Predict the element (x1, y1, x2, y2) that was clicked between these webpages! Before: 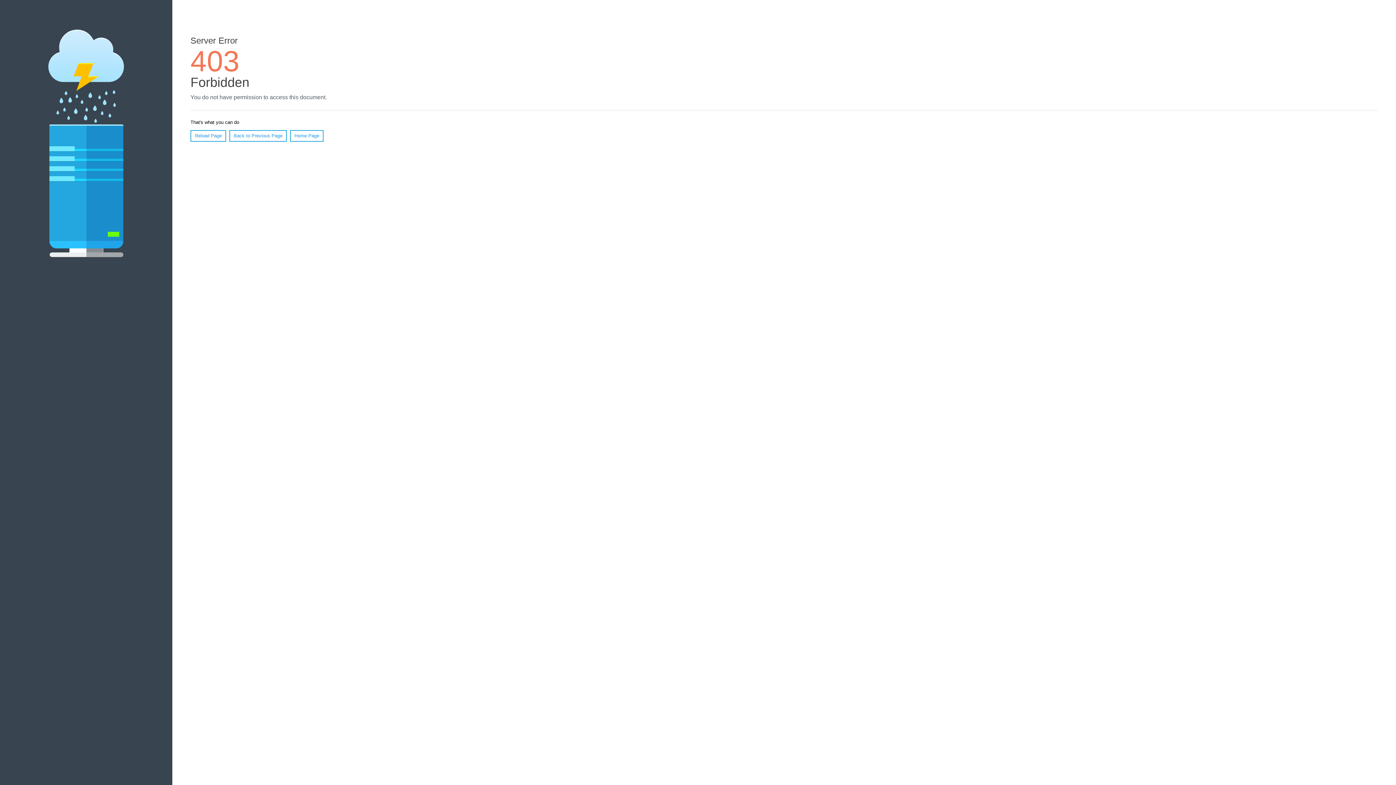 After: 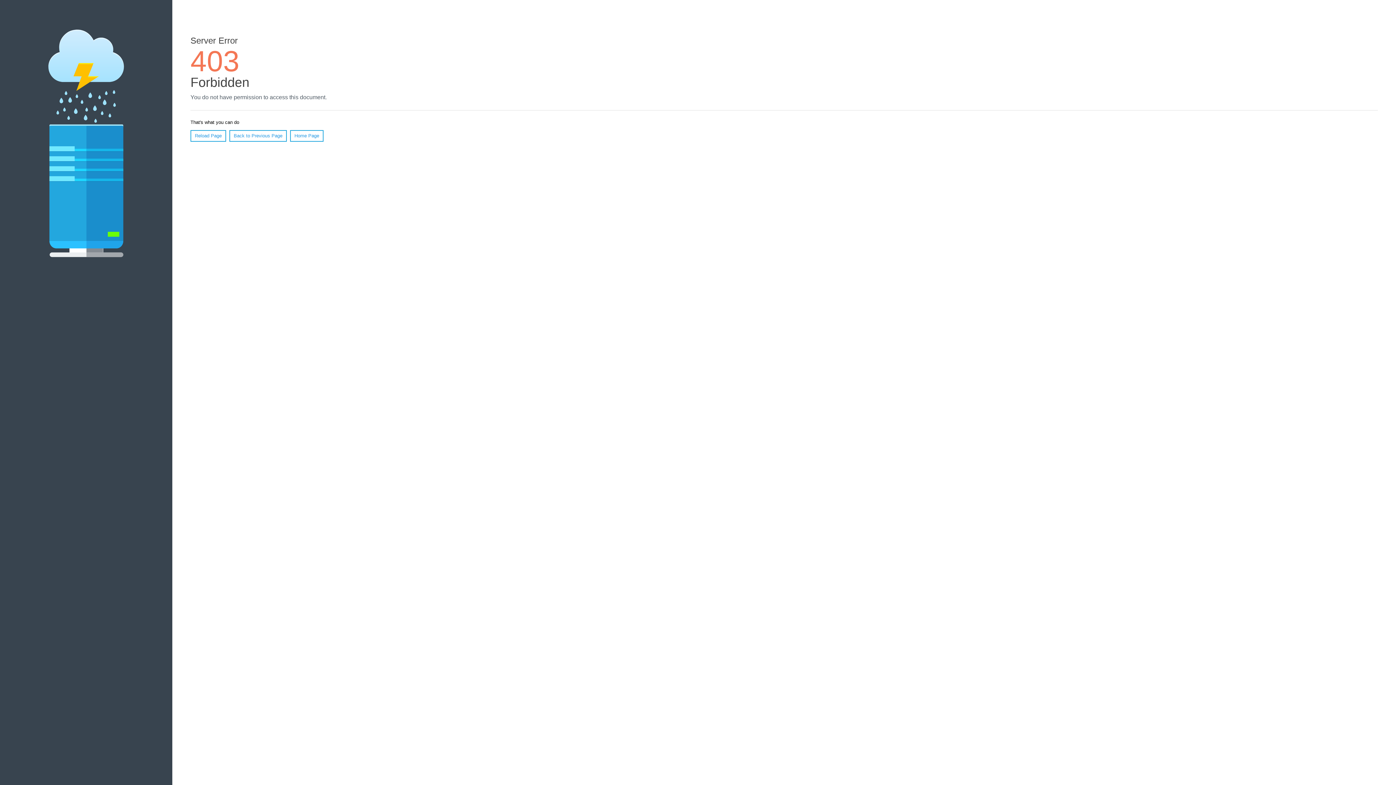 Action: label: Reload Page bbox: (190, 130, 226, 141)